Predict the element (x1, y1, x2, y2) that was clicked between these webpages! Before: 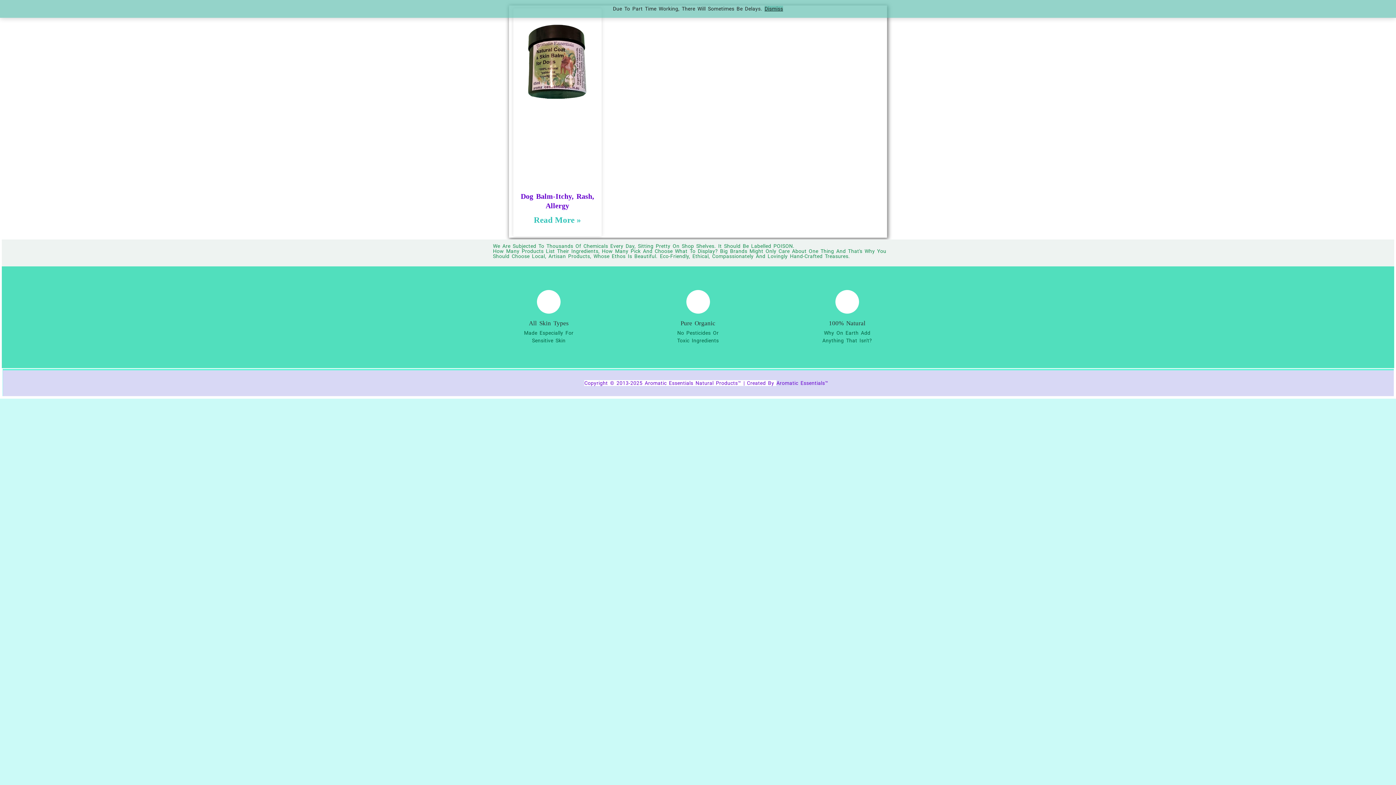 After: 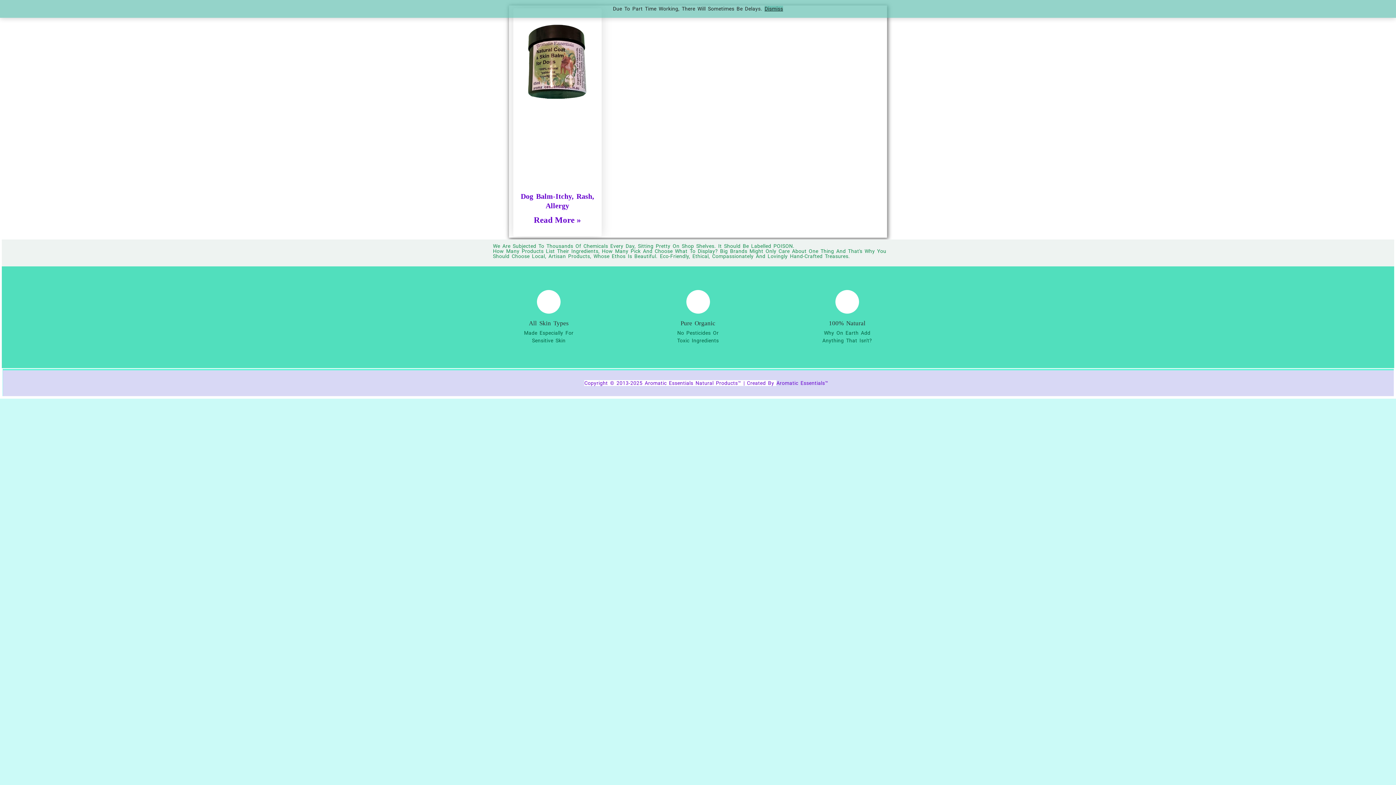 Action: label: Read more about Dog Balm-Itchy, Rash, Allergy bbox: (533, 214, 581, 225)